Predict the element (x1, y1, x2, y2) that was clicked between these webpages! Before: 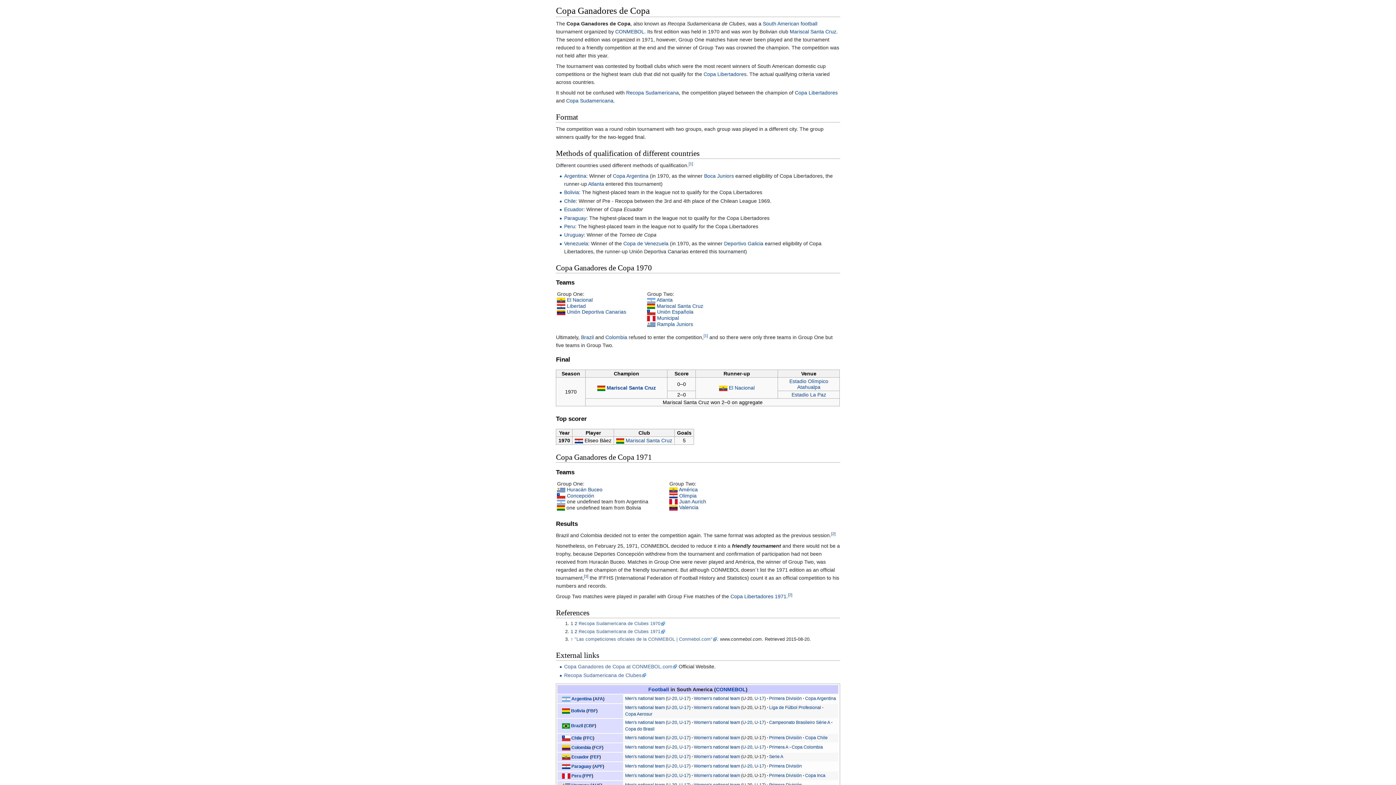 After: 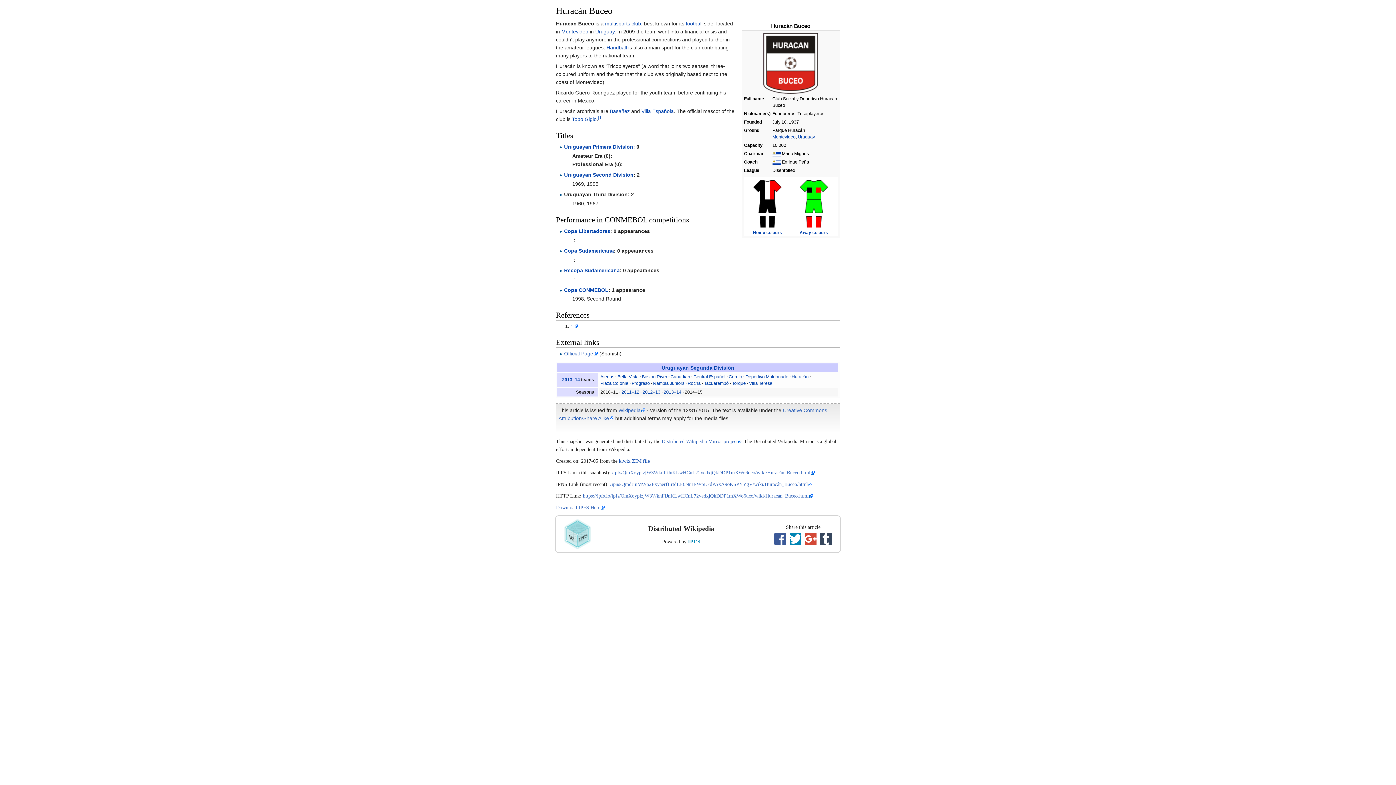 Action: label: Huracán Buceo bbox: (567, 486, 602, 492)